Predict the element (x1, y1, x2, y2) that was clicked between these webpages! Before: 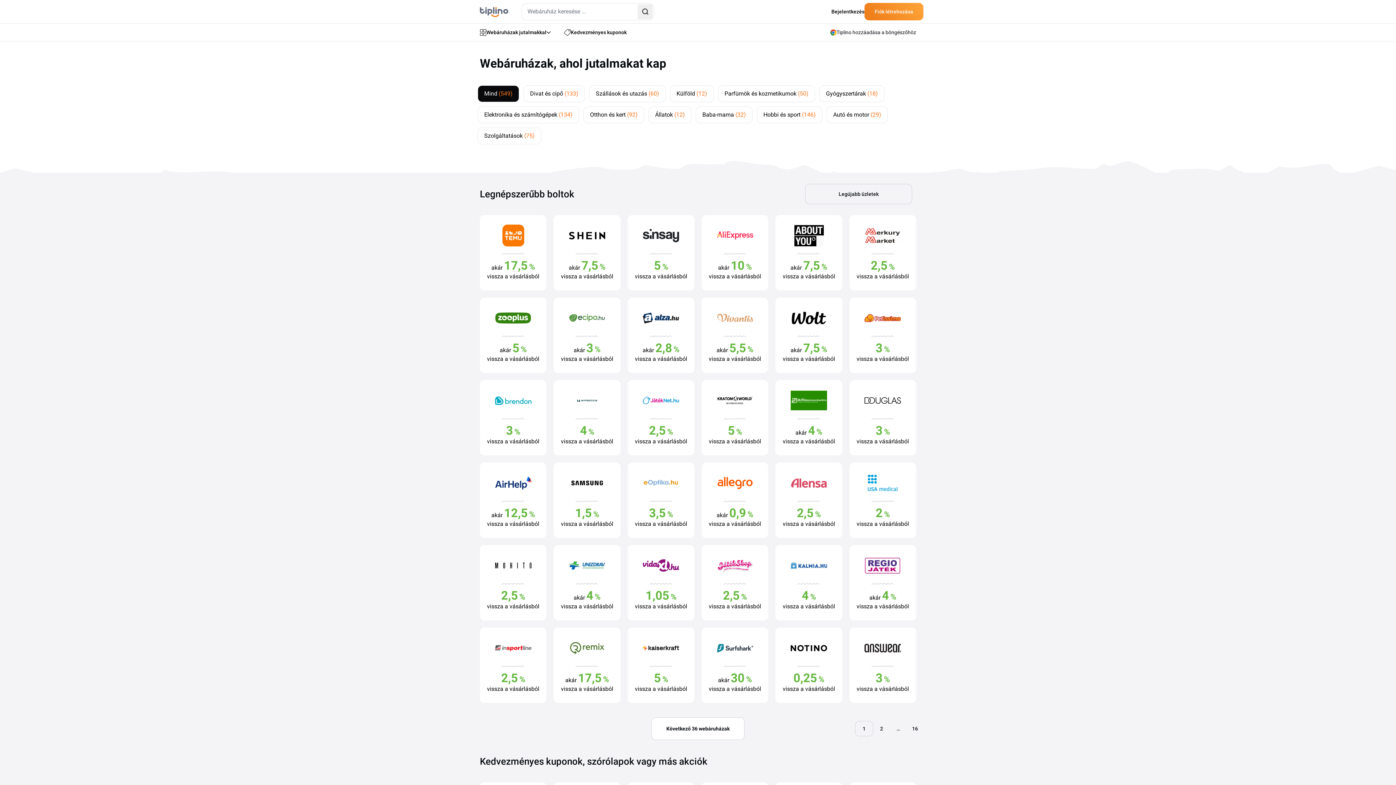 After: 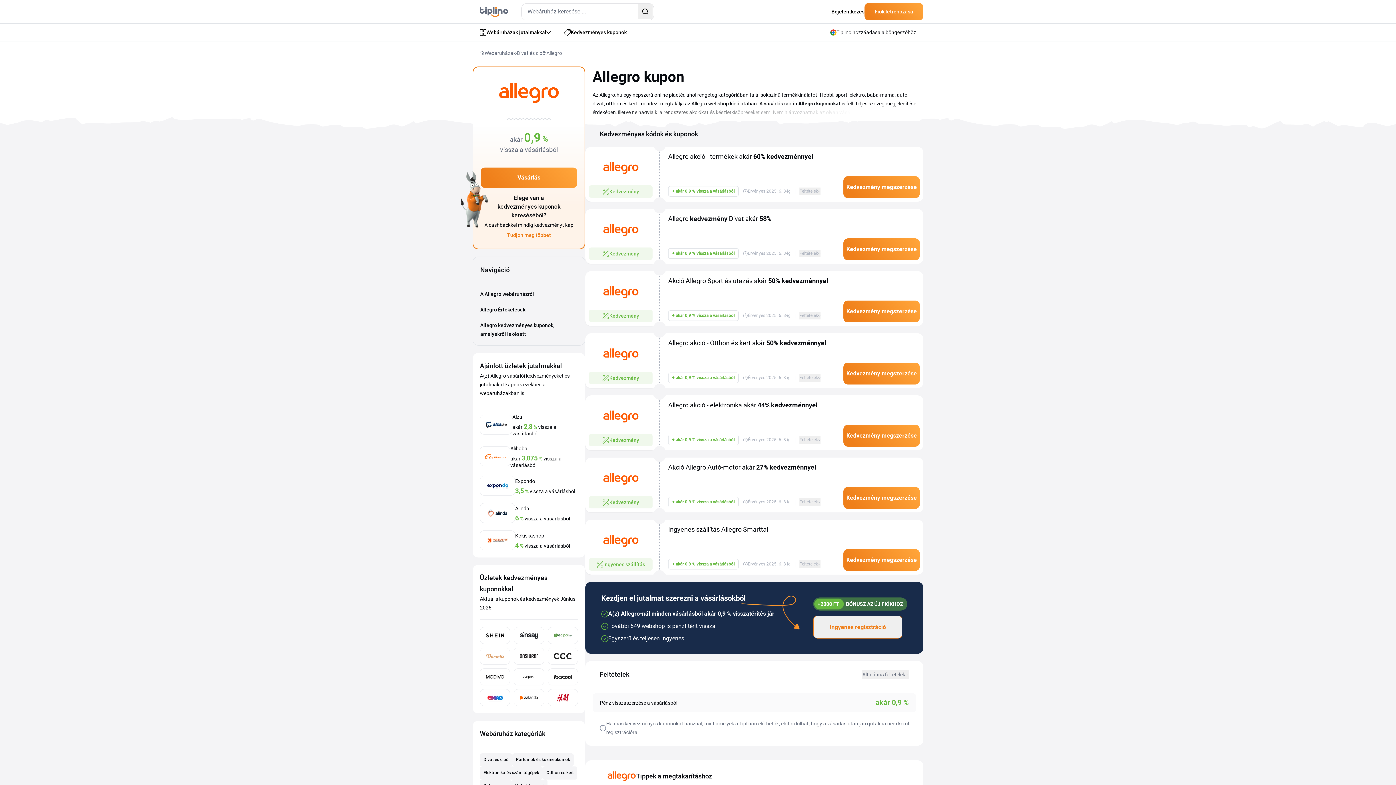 Action: label: akár 0,9 %
vissza a vásárlásból bbox: (701, 462, 768, 538)